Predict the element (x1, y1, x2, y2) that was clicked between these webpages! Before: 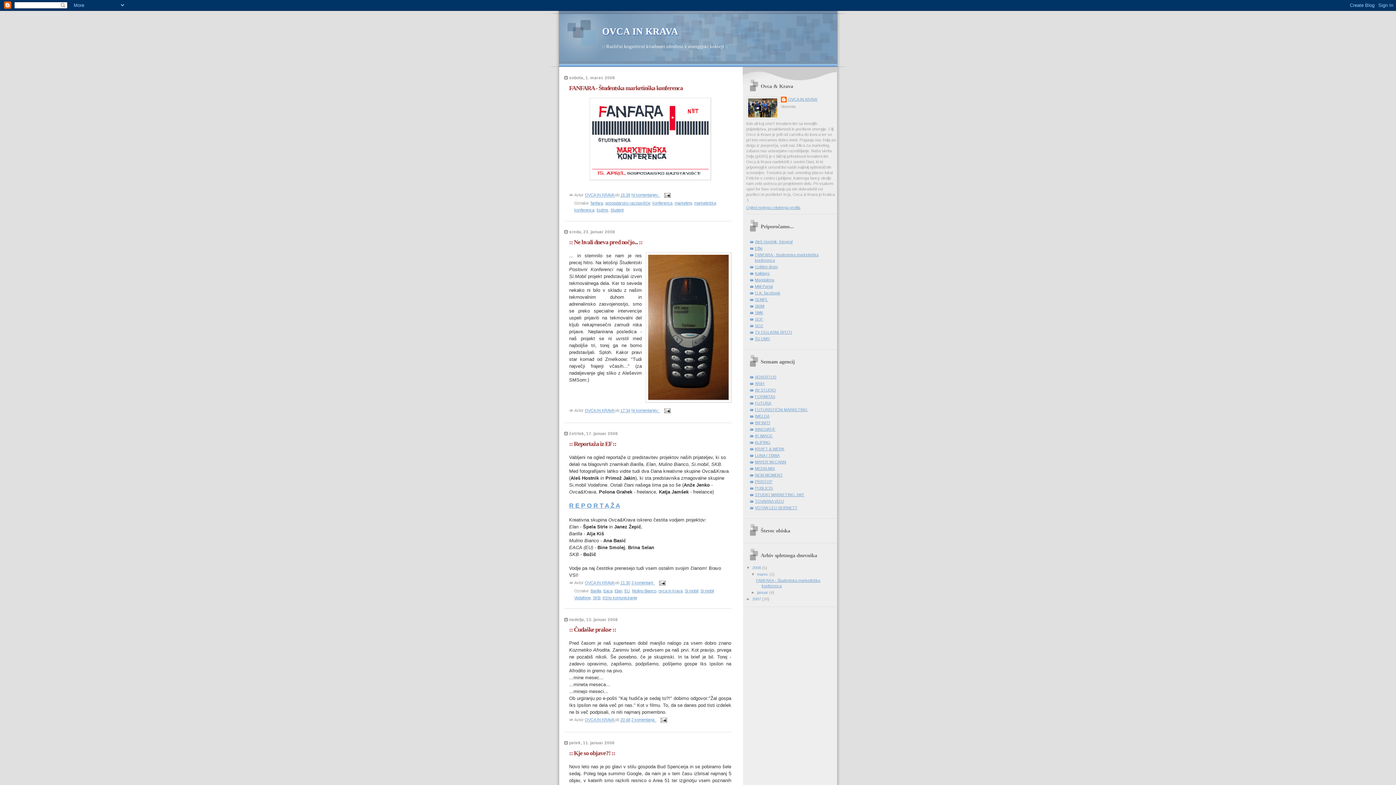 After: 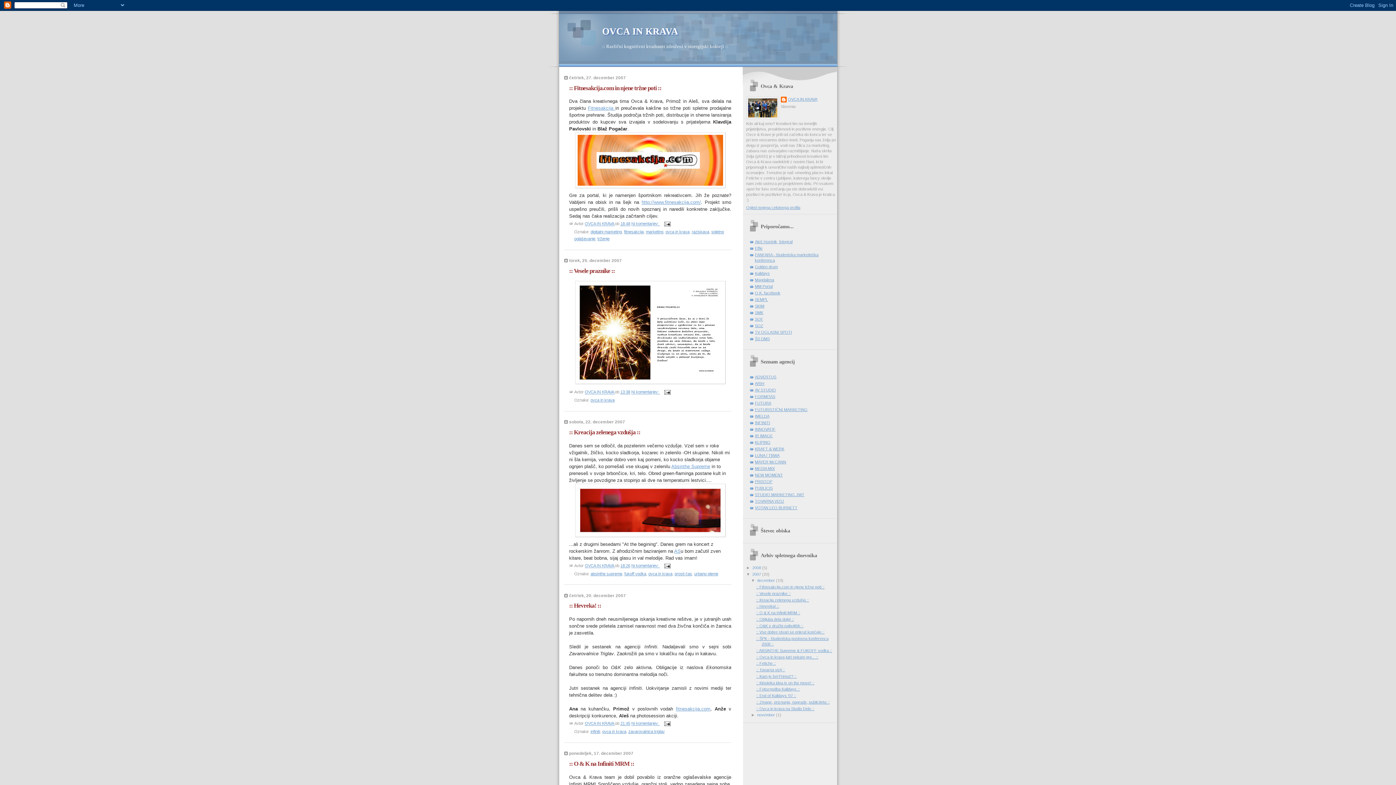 Action: label: 2007  bbox: (752, 597, 762, 601)